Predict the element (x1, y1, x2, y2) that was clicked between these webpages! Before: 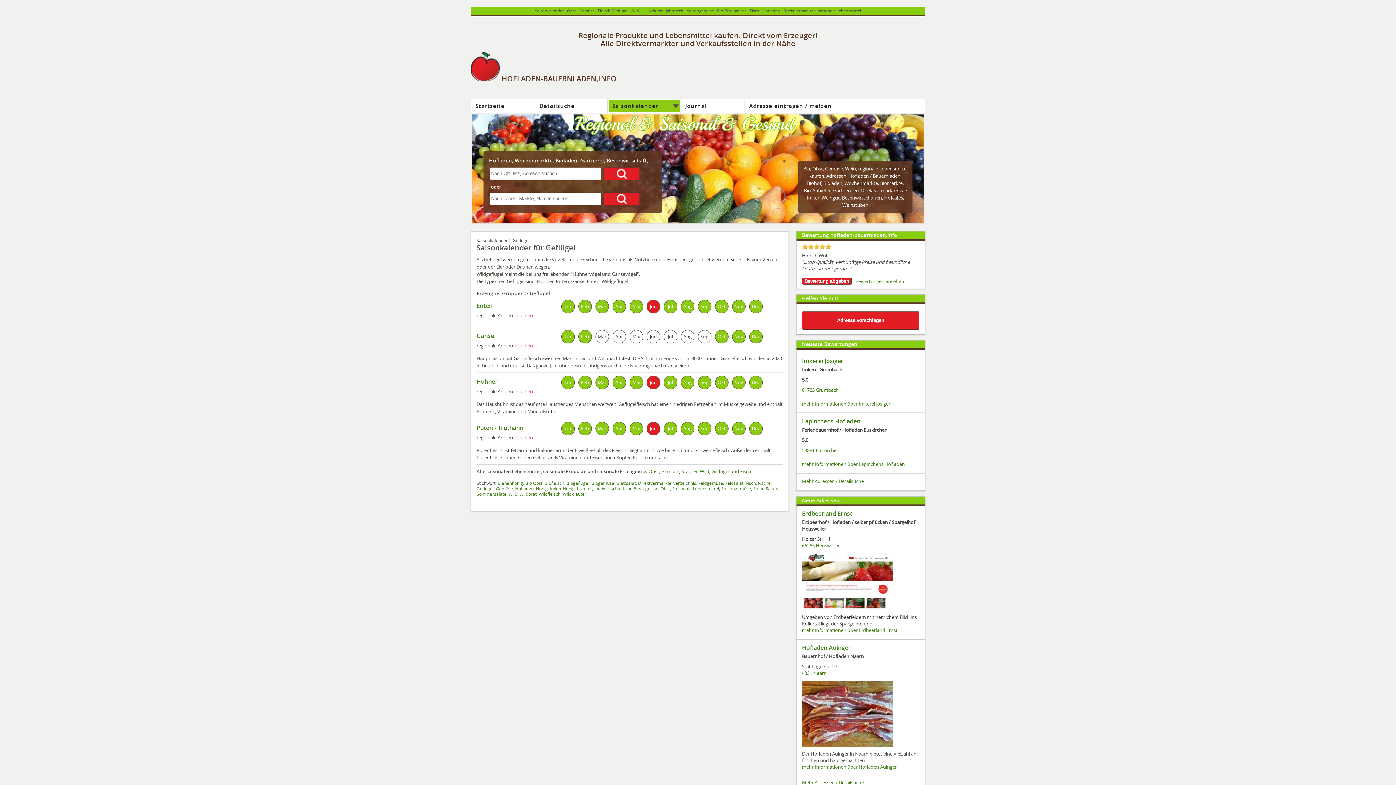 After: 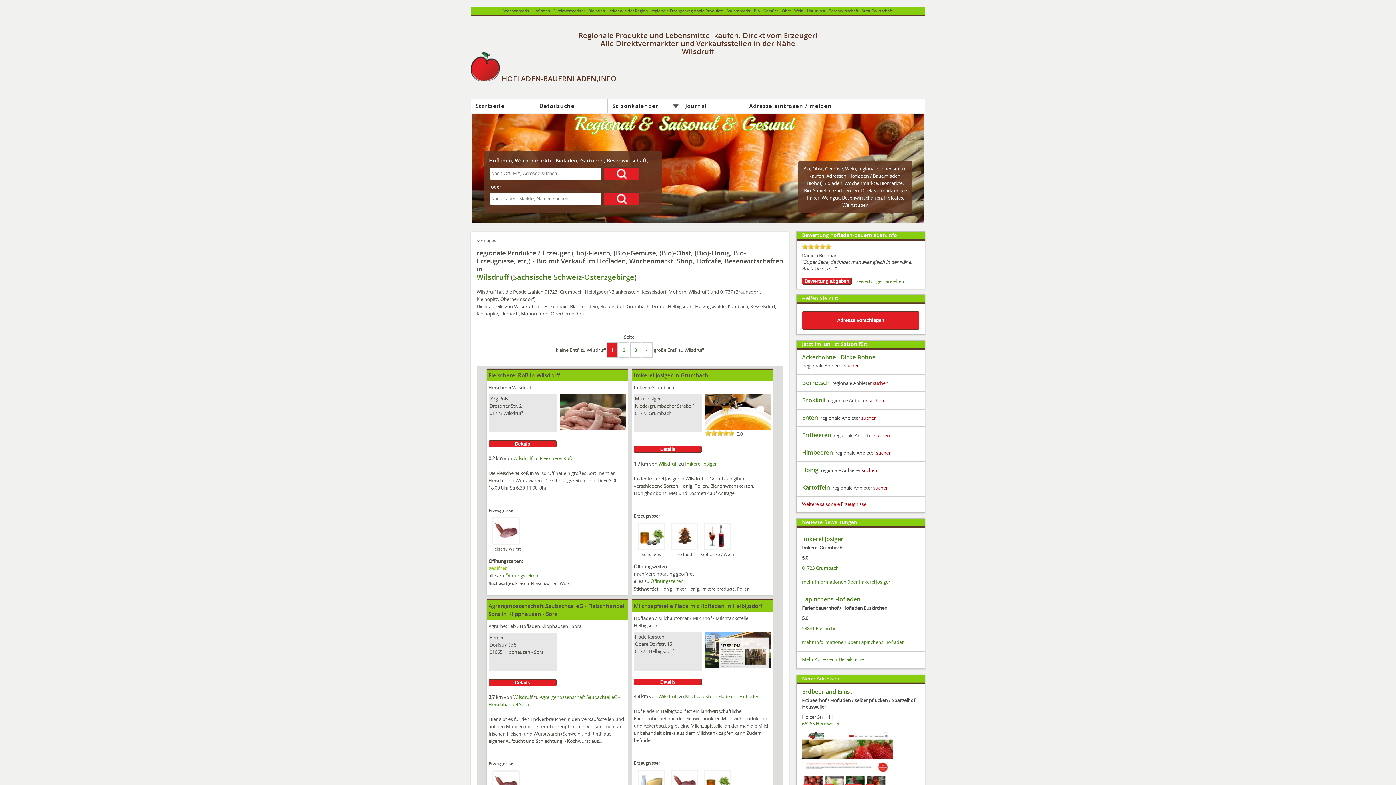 Action: label: 01723 Grumbach bbox: (802, 386, 838, 393)